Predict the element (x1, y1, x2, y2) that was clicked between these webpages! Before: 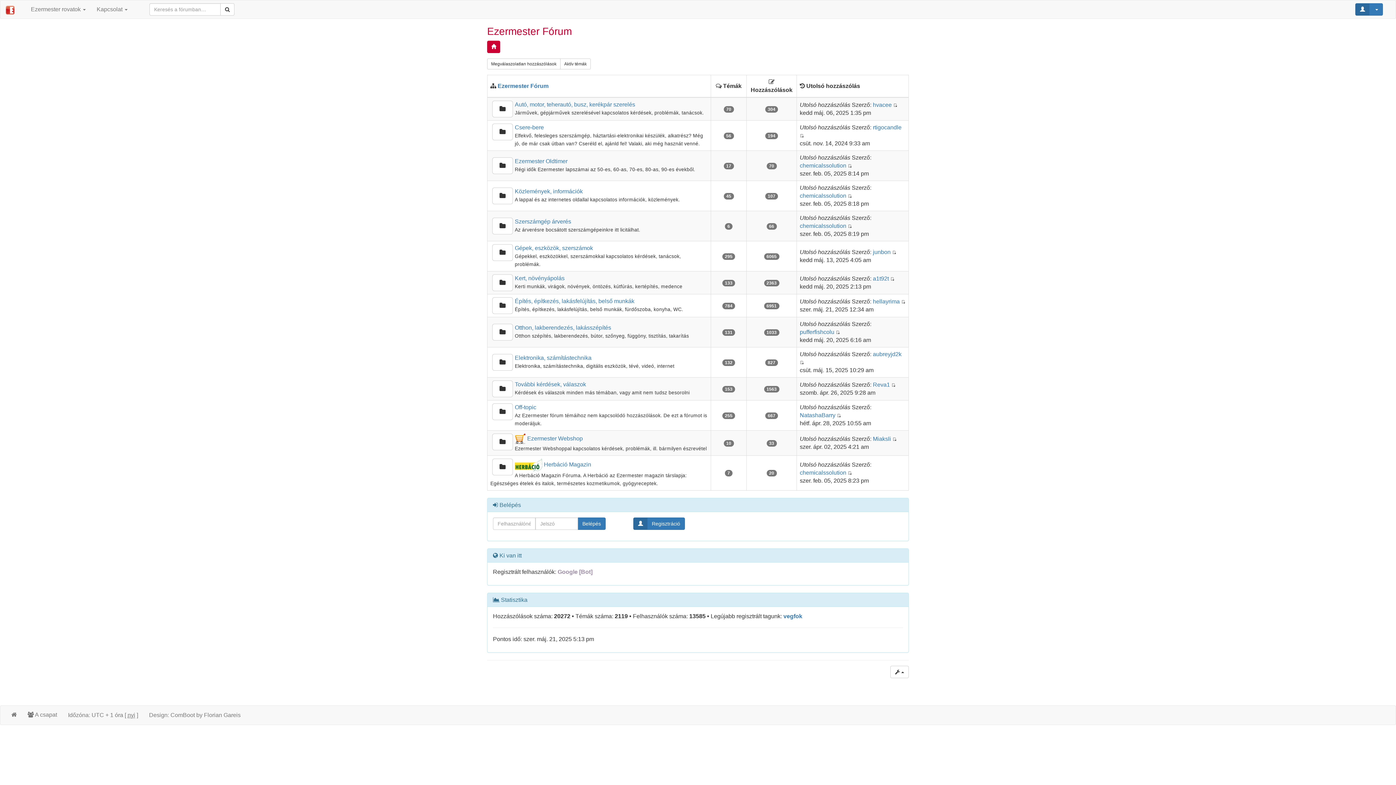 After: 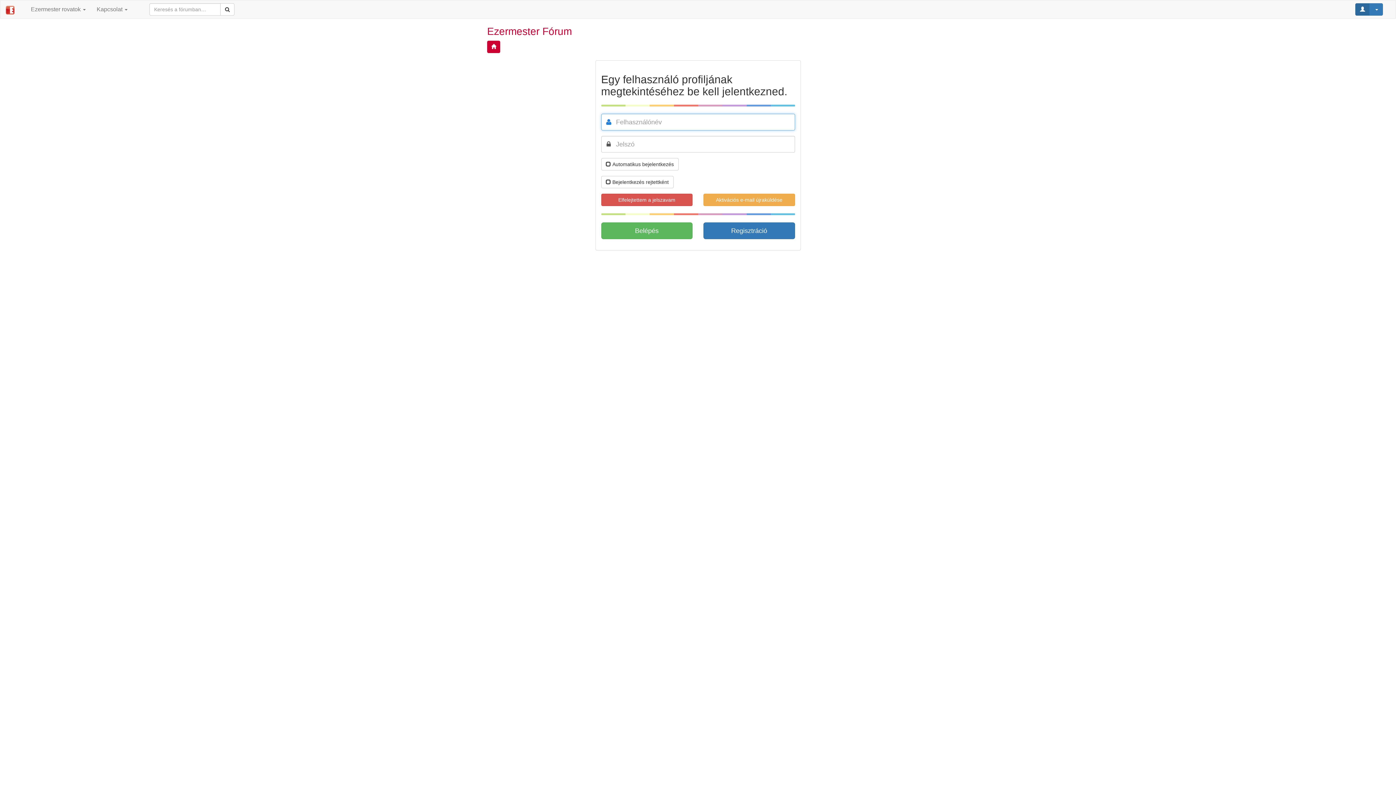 Action: bbox: (873, 381, 890, 388) label: Reva1